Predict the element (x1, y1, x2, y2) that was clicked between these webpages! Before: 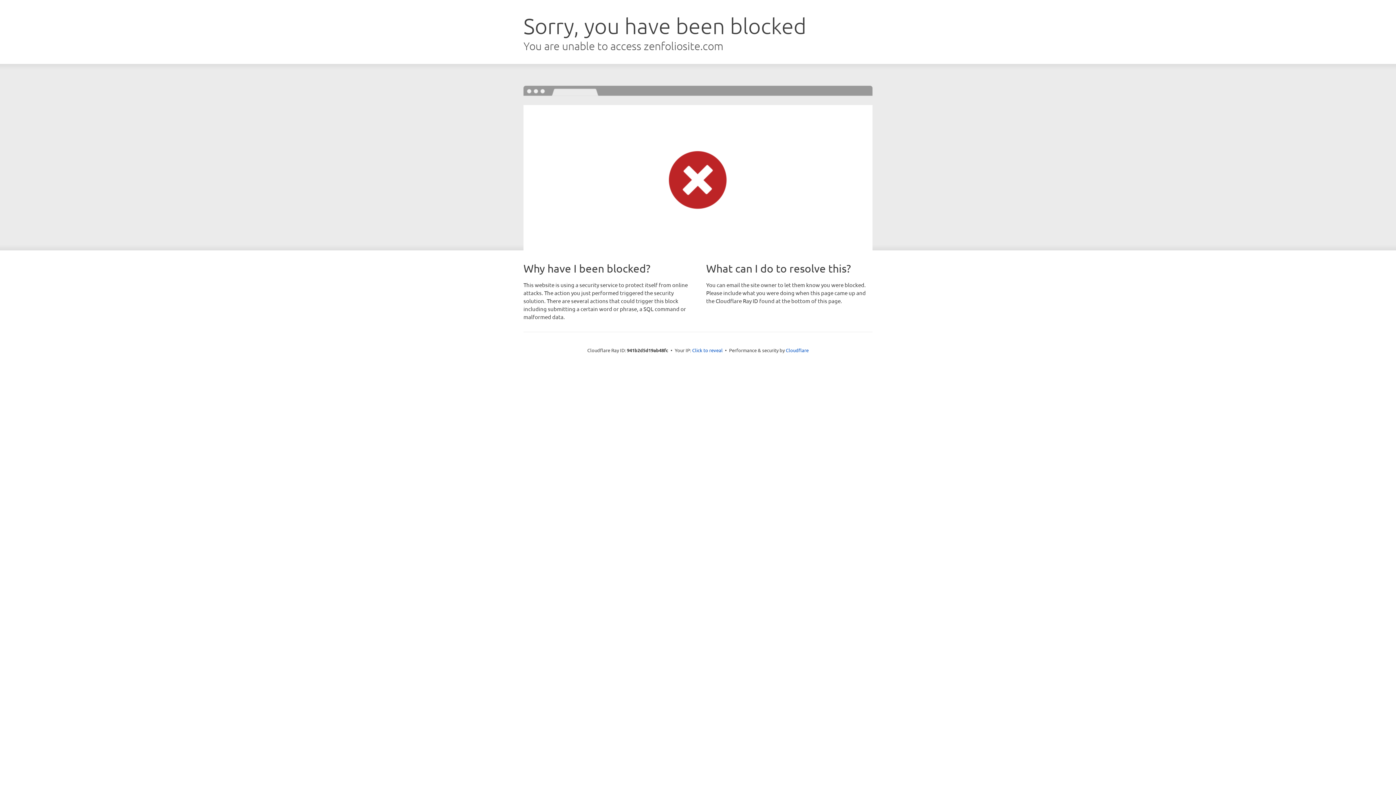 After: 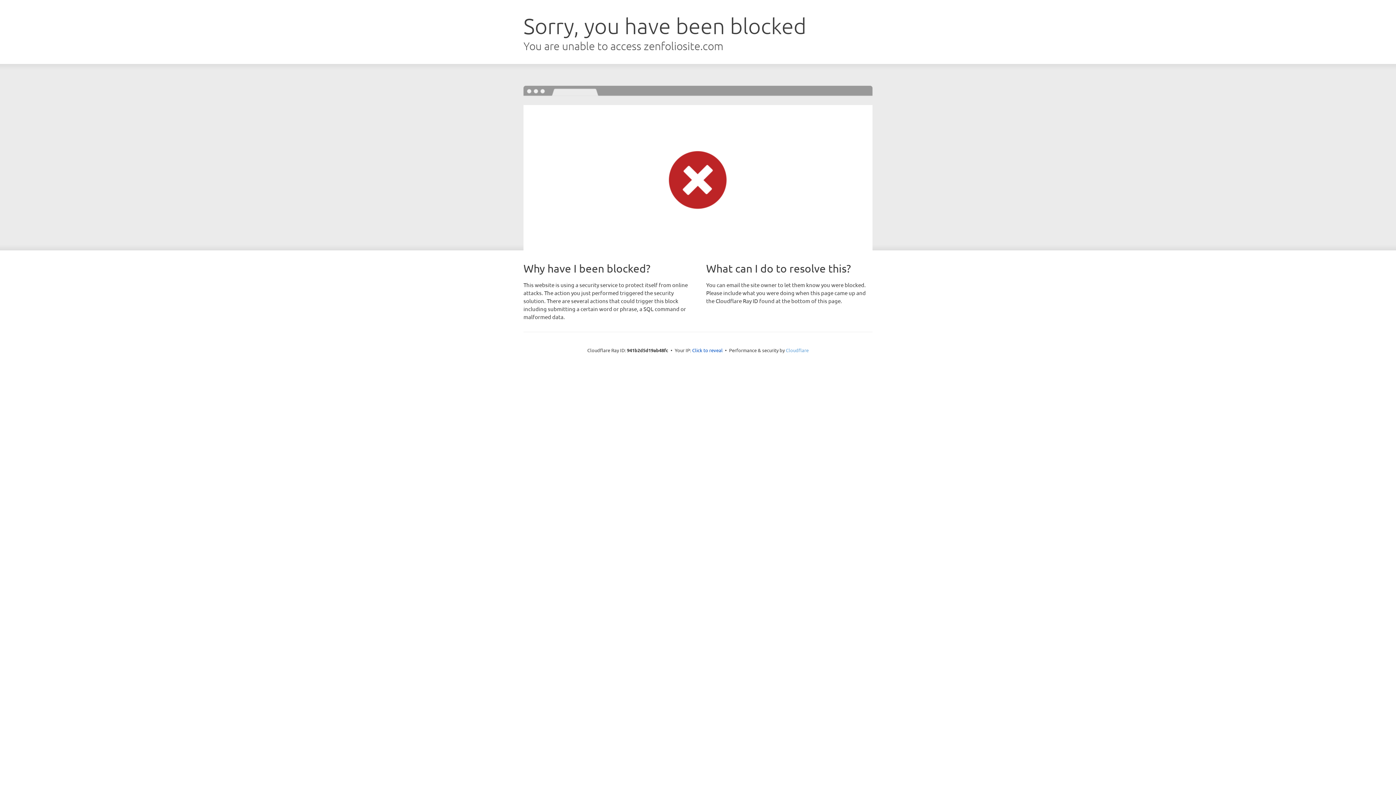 Action: label: Cloudflare bbox: (786, 347, 808, 353)